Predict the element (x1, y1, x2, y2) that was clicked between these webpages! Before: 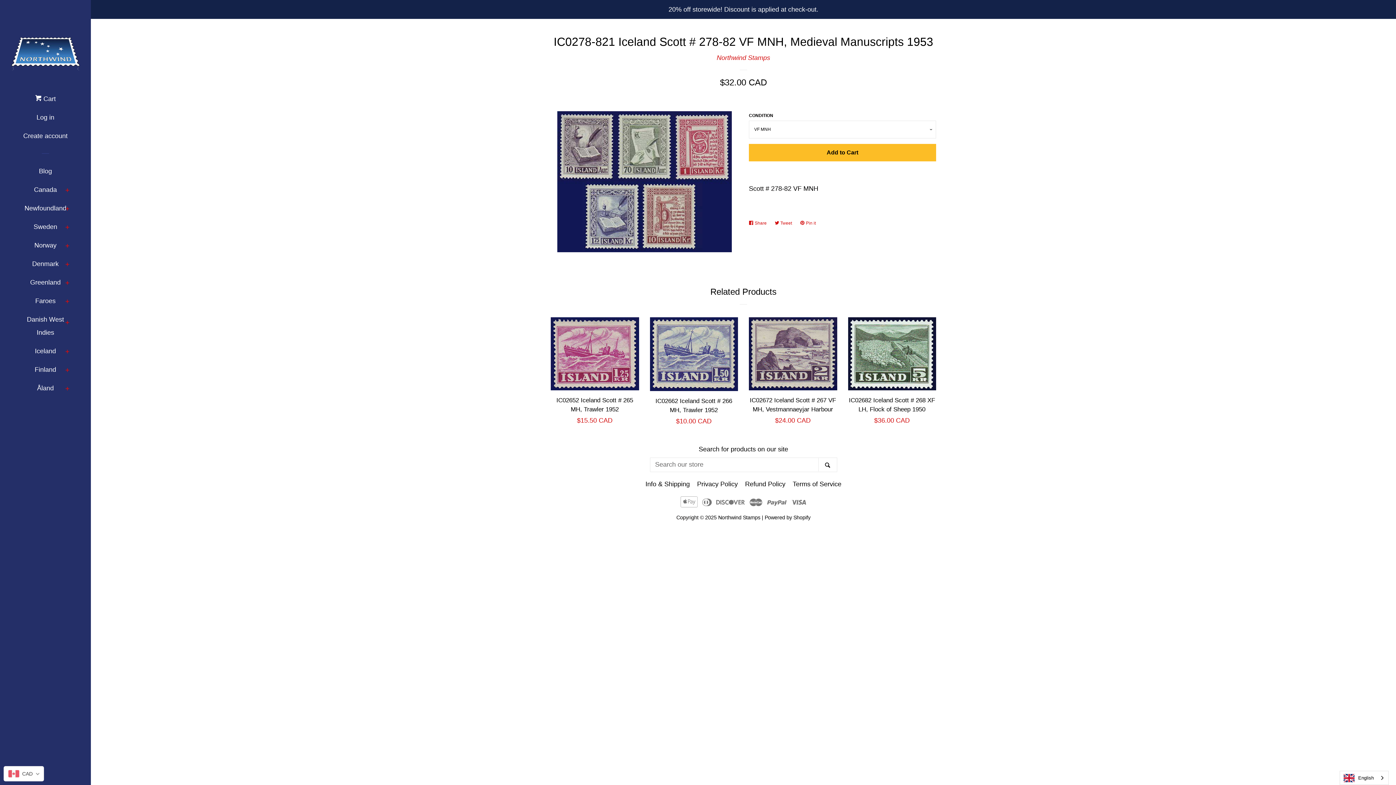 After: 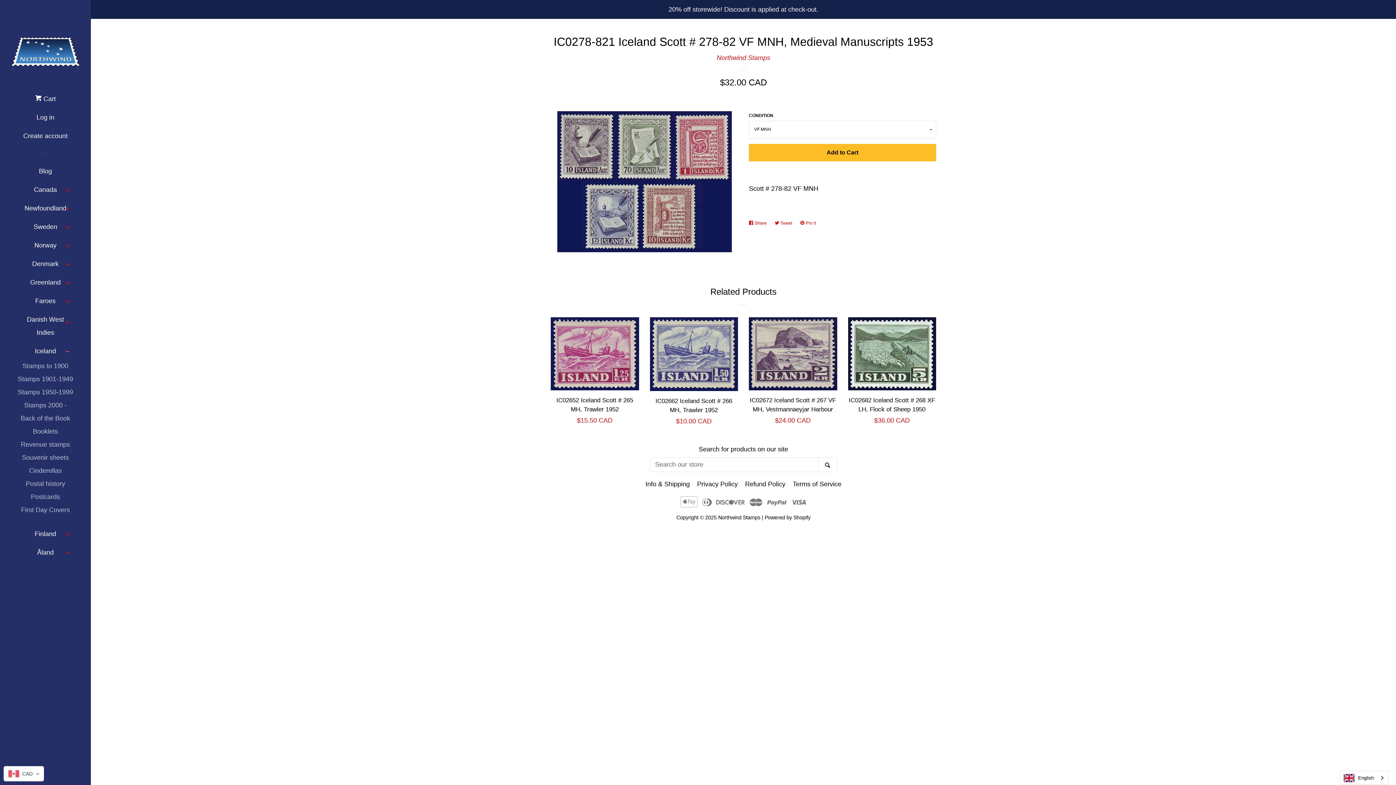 Action: label: expand bbox: (27, 342, 70, 356)